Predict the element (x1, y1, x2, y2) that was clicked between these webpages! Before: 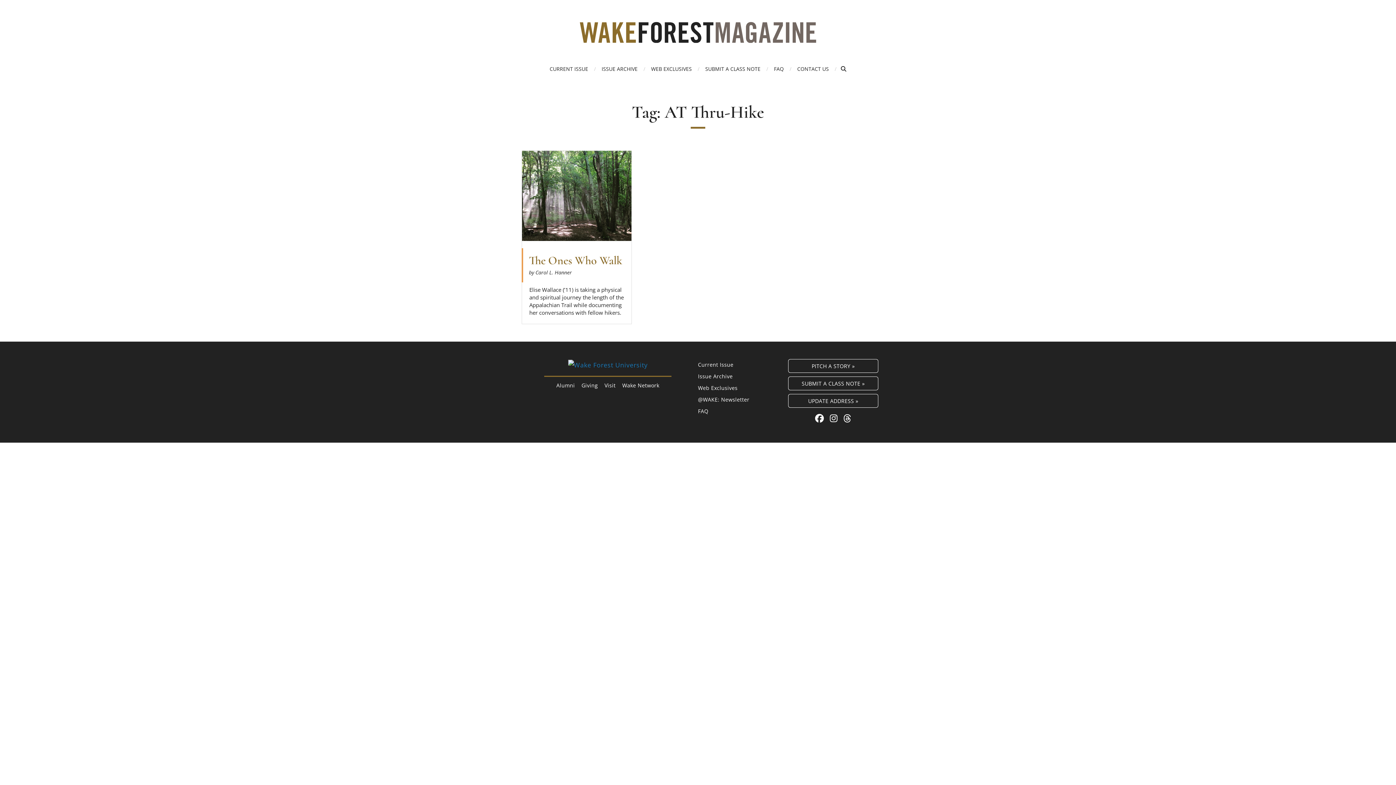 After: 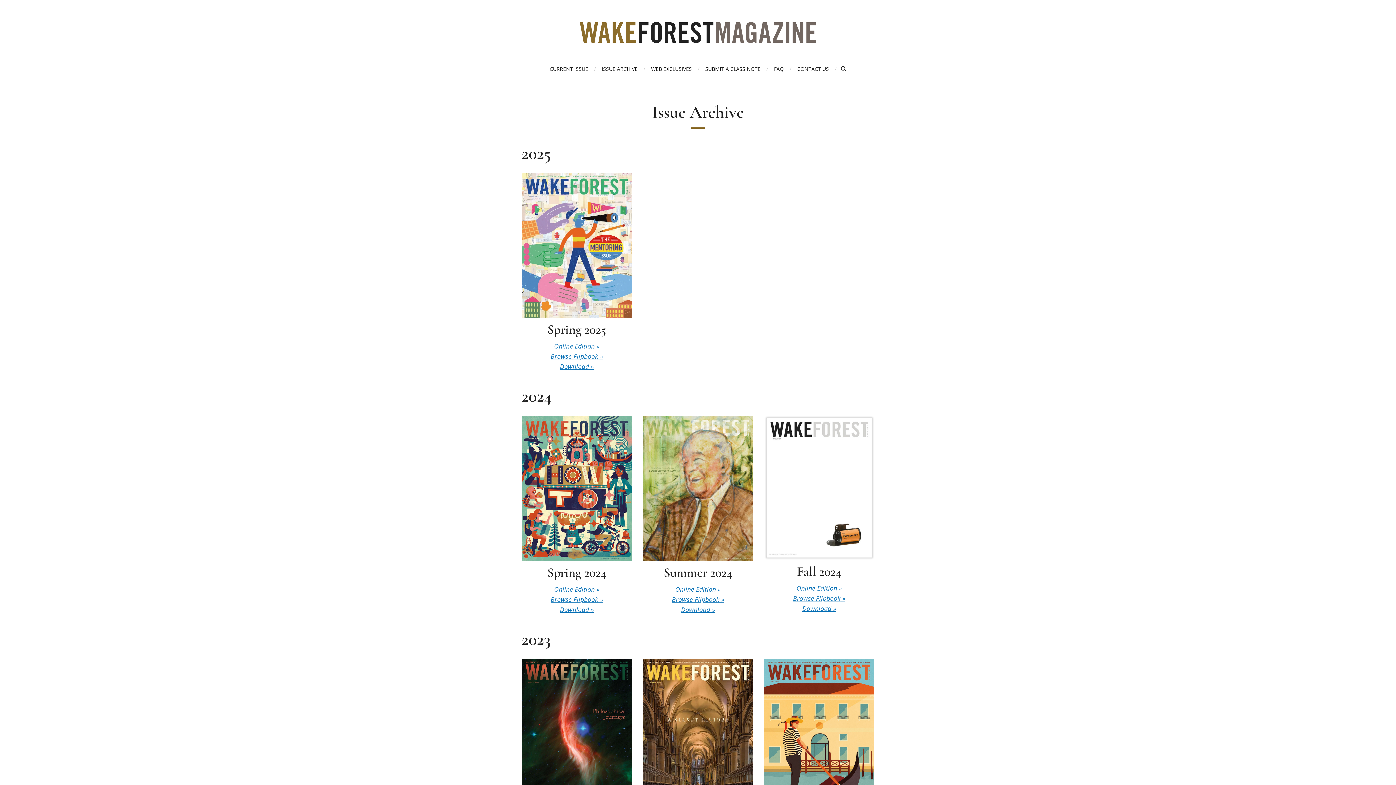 Action: label: ISSUE ARCHIVE bbox: (601, 65, 637, 72)